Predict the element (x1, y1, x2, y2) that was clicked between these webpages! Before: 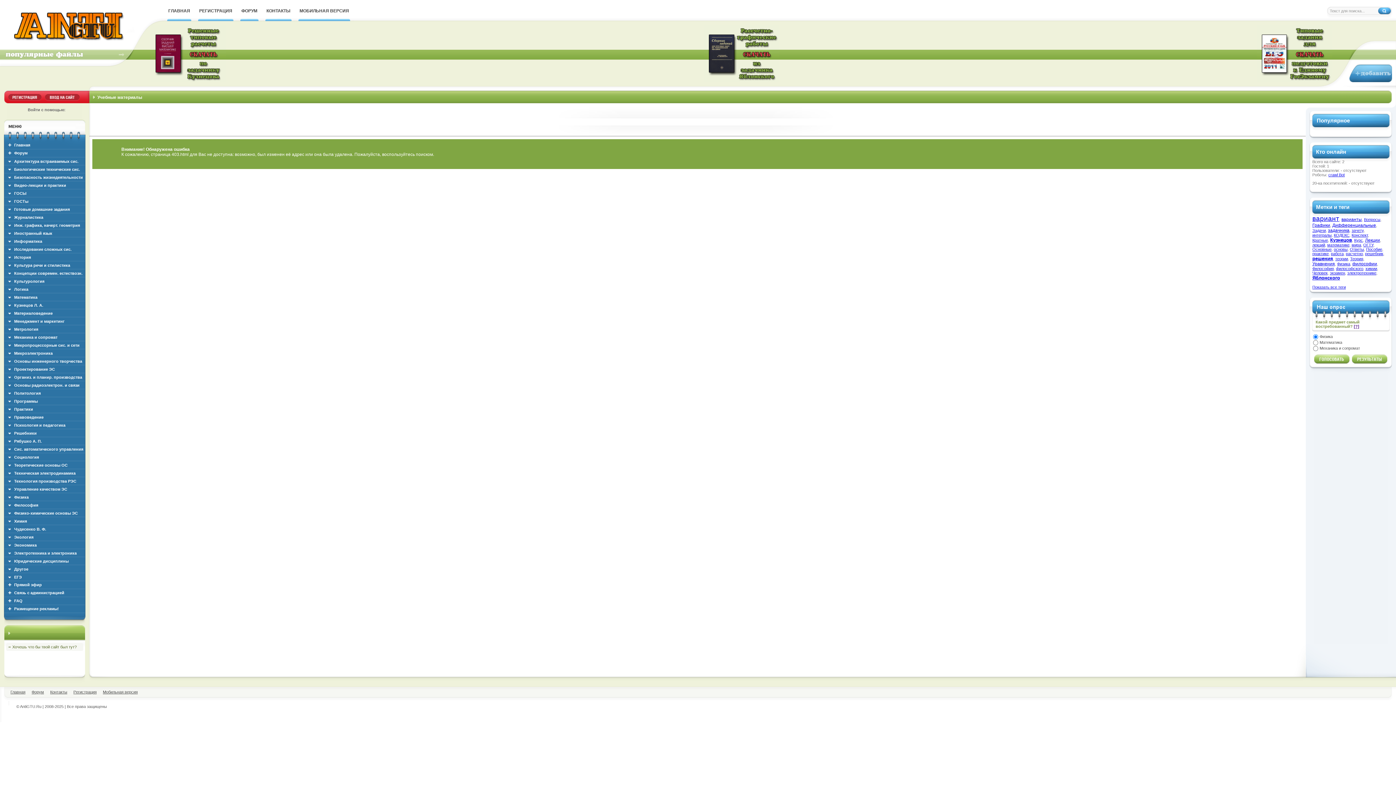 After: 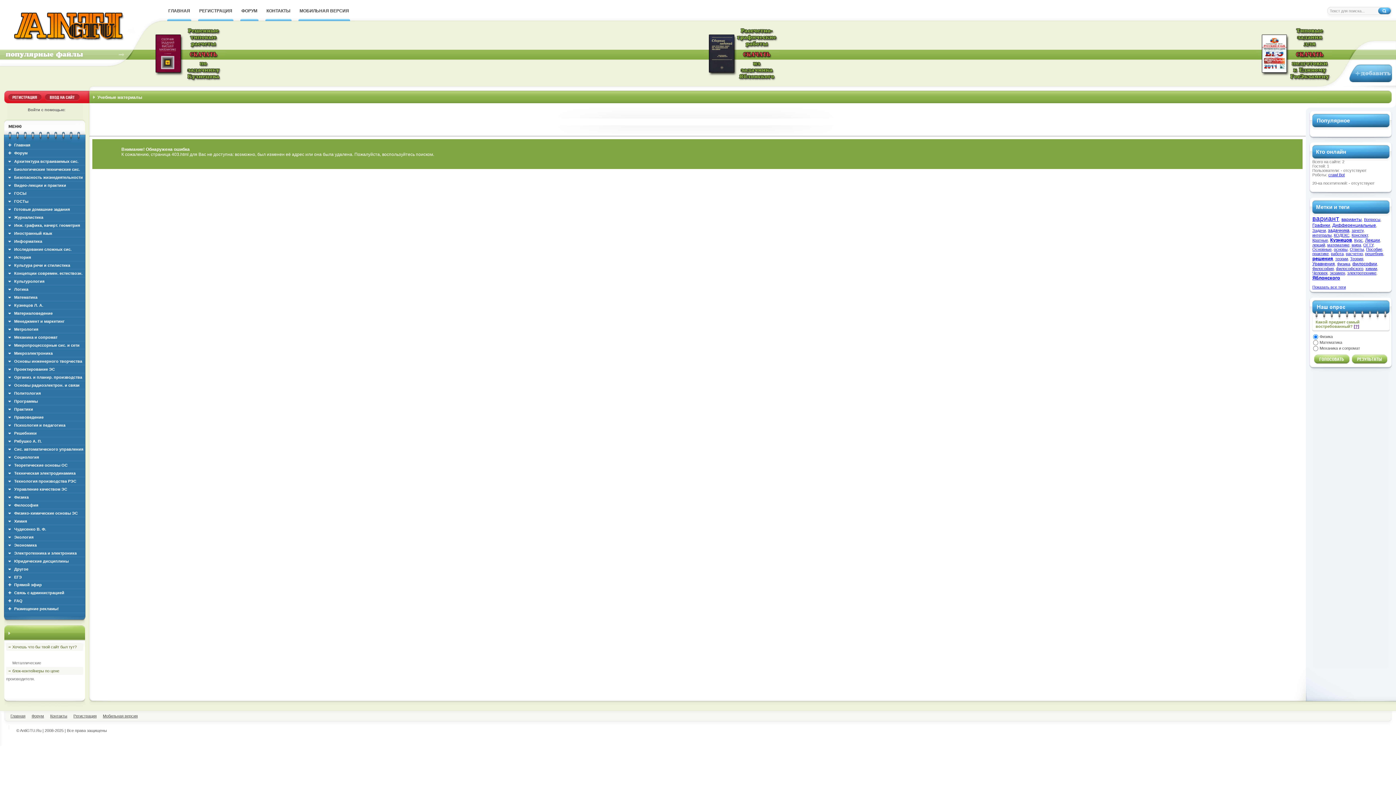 Action: bbox: (163, 2, 194, 21) label: ГЛАВНАЯ